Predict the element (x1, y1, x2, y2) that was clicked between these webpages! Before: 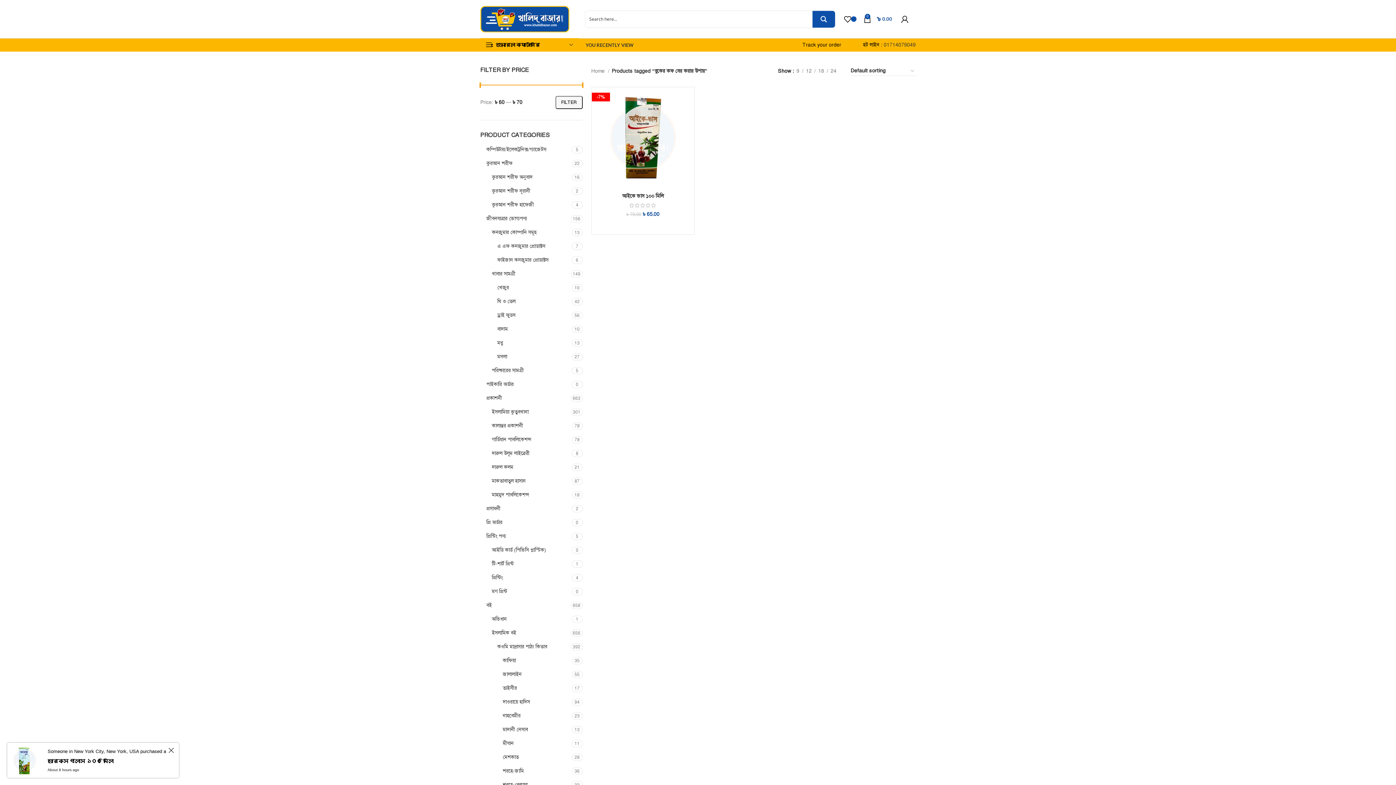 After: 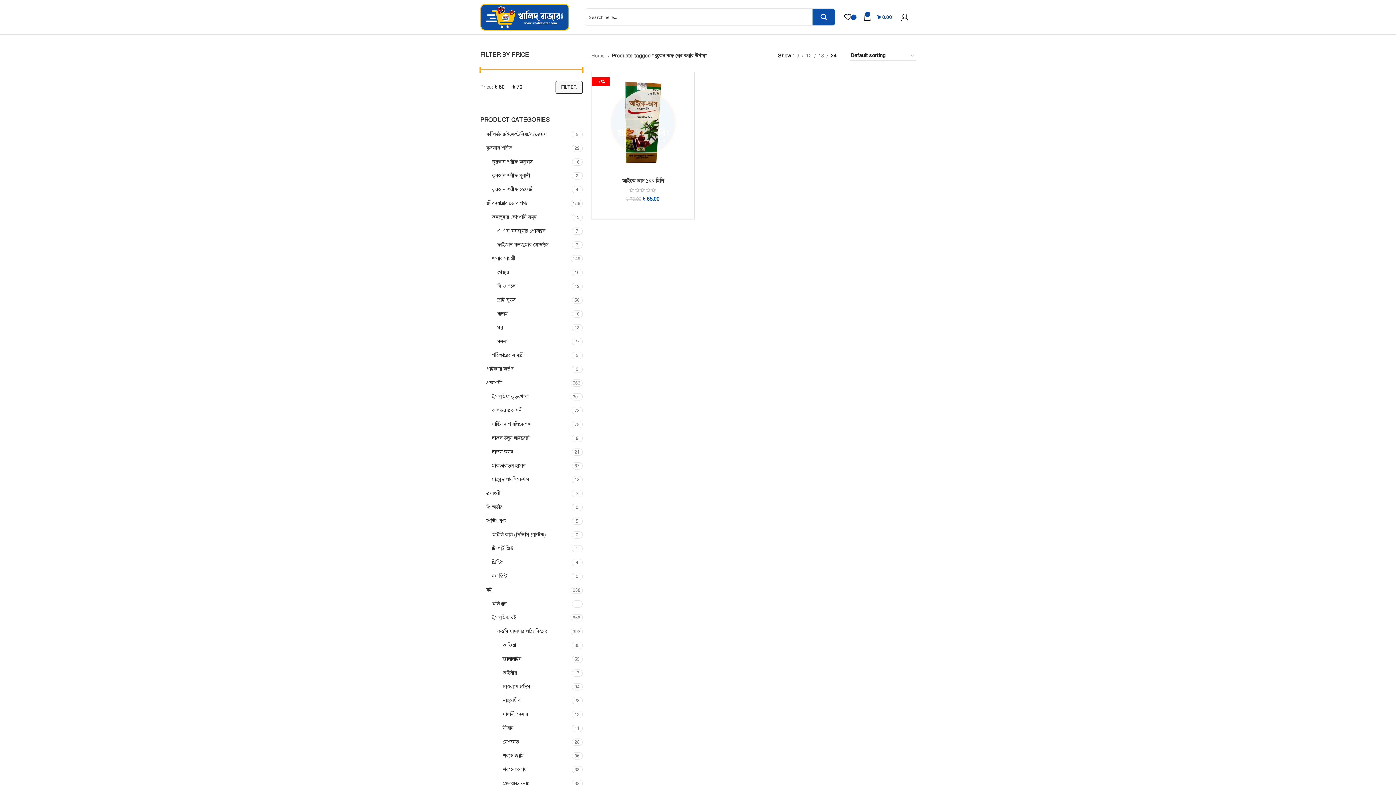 Action: bbox: (828, 67, 839, 75) label: 24